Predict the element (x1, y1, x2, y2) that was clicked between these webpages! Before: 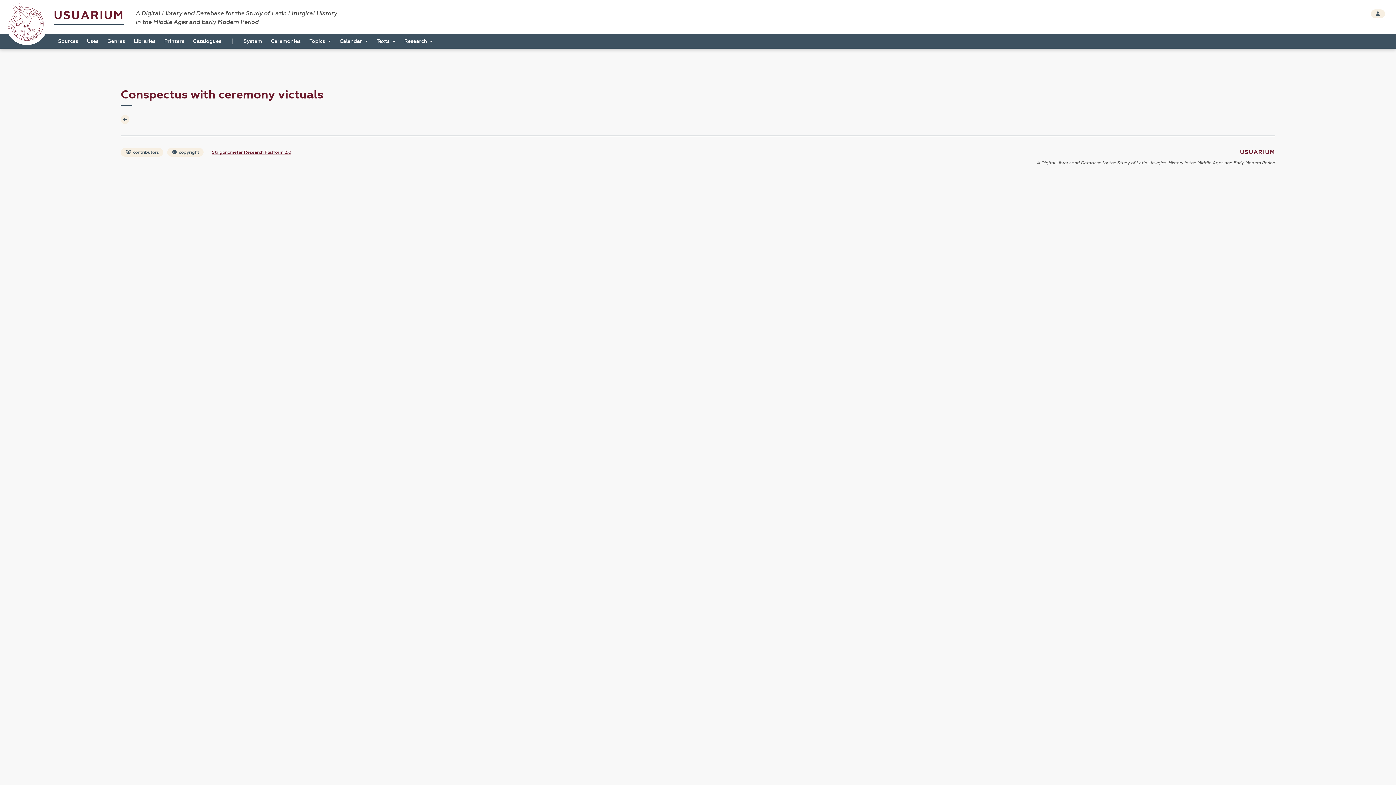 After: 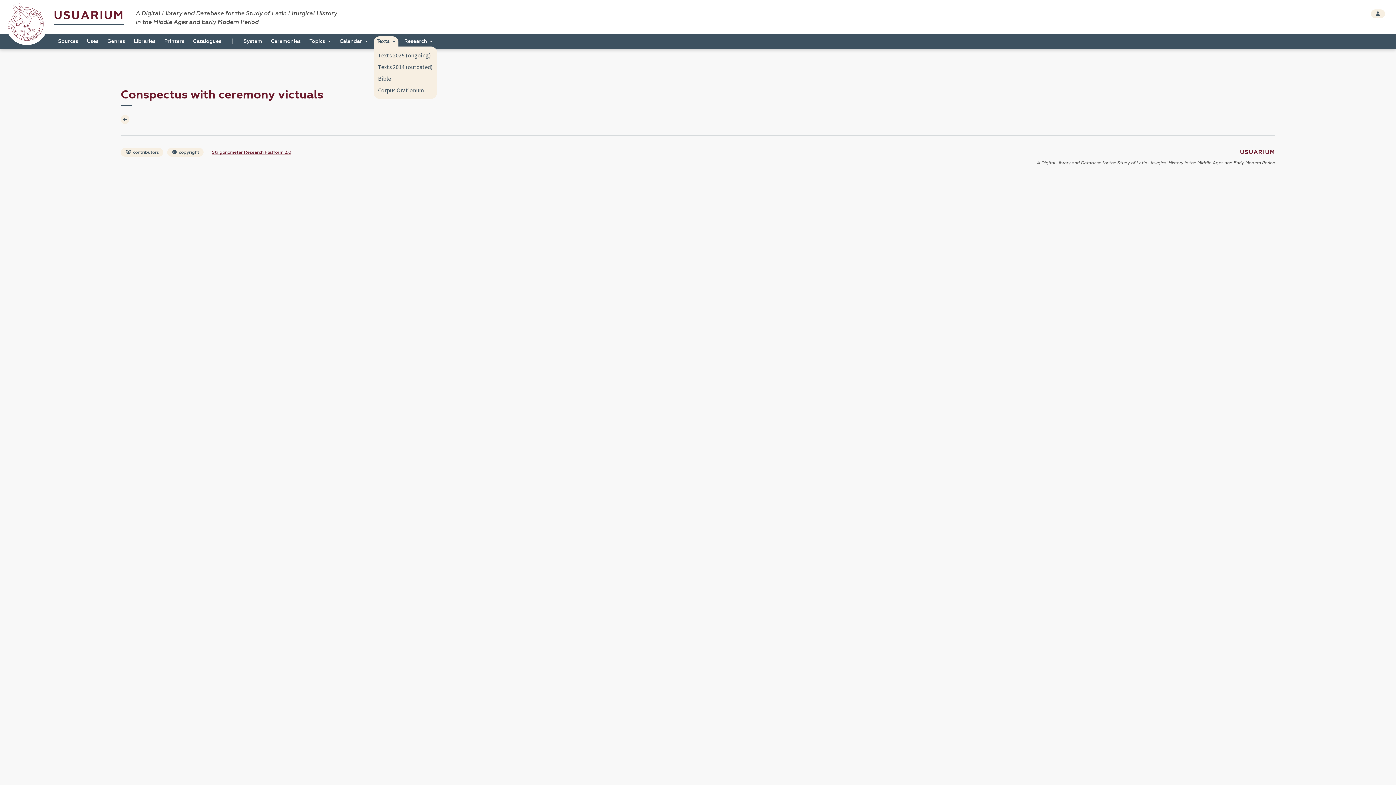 Action: label: Texts  bbox: (373, 36, 398, 46)